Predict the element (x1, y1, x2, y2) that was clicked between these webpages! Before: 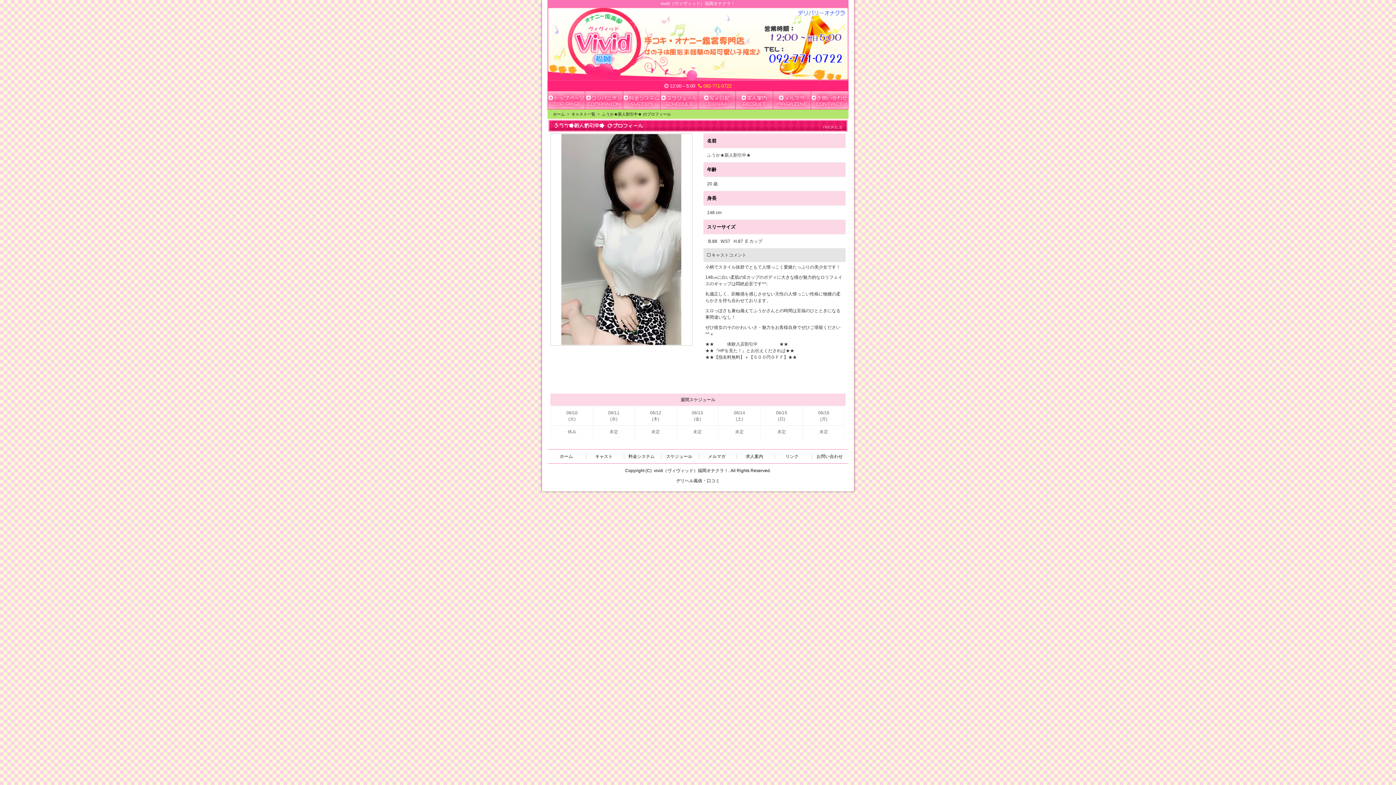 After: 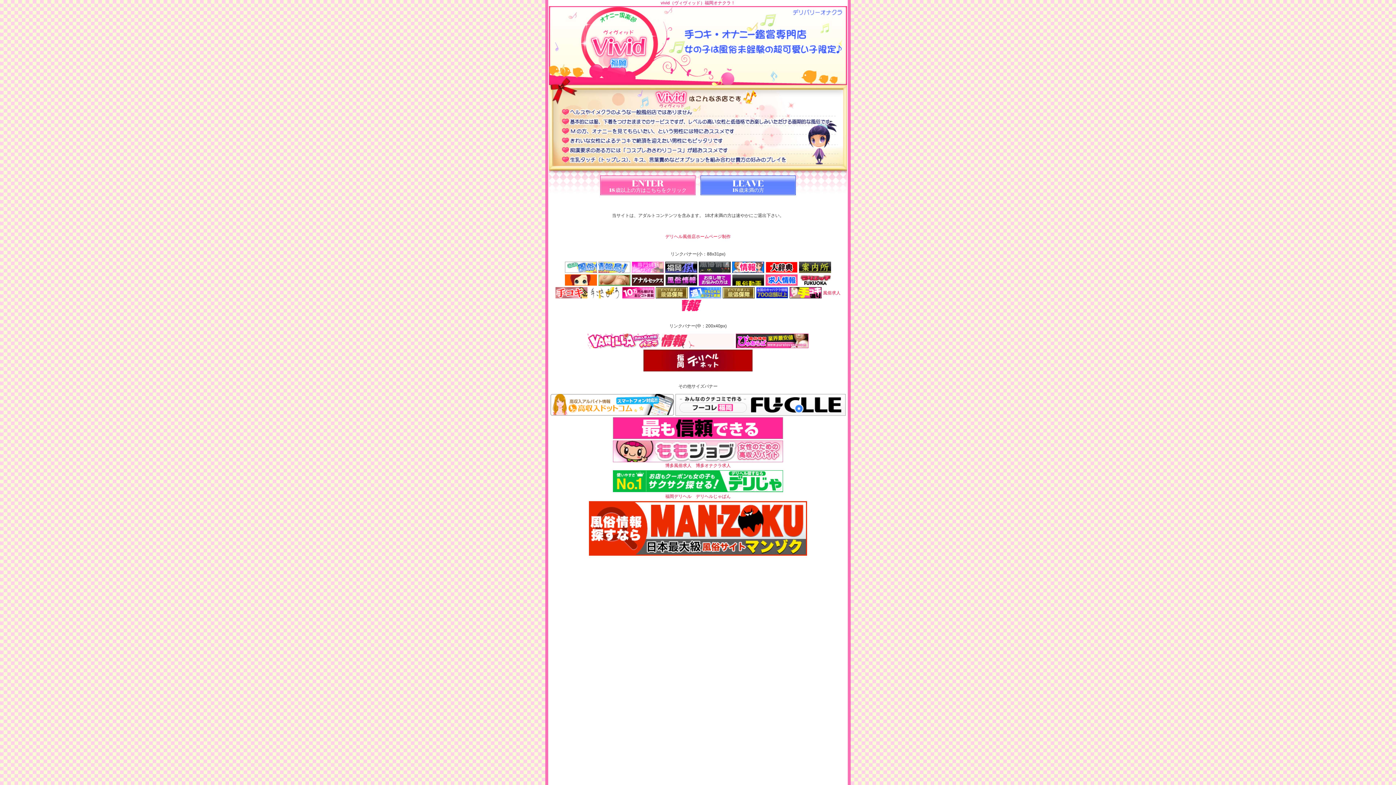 Action: bbox: (651, 468, 728, 473) label: vivid（ヴィヴィッド）福岡オナクラ！